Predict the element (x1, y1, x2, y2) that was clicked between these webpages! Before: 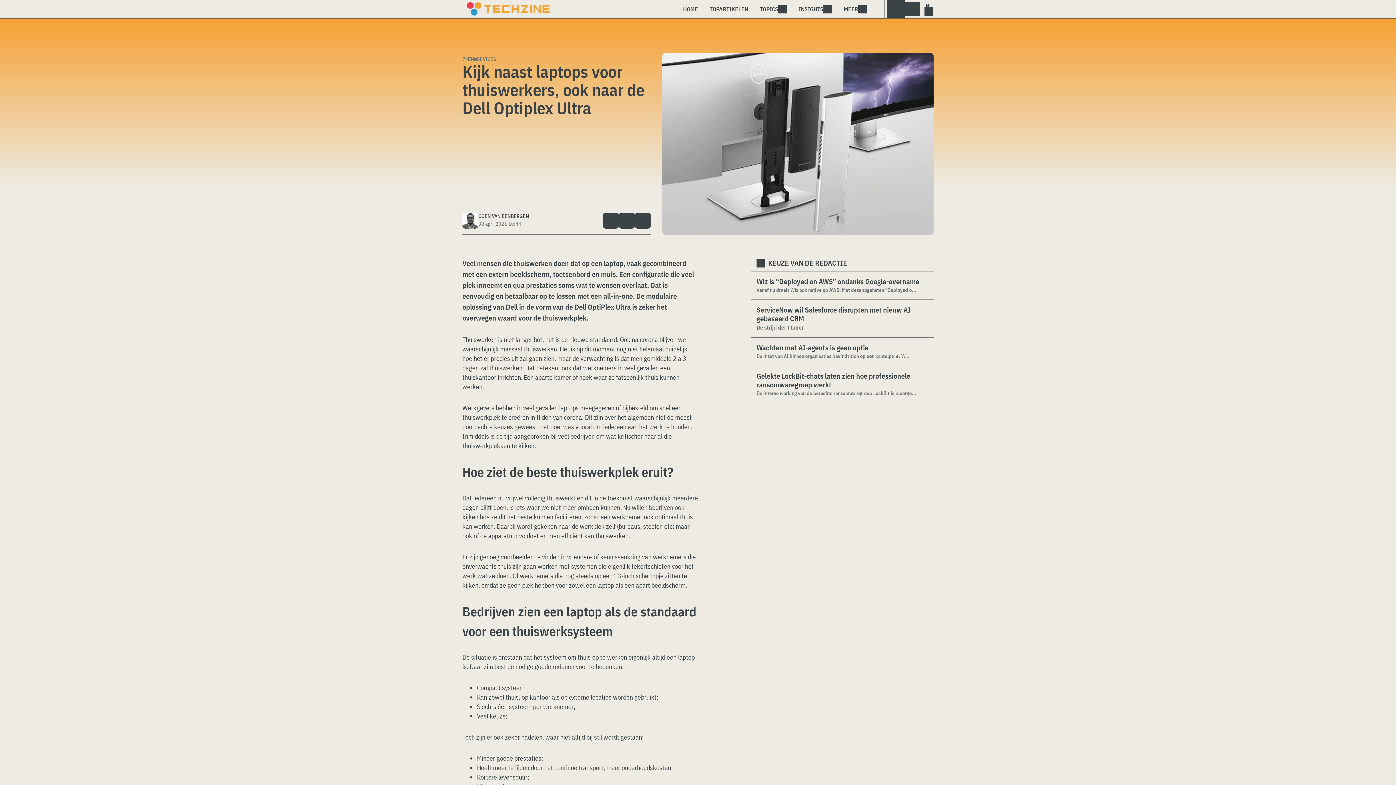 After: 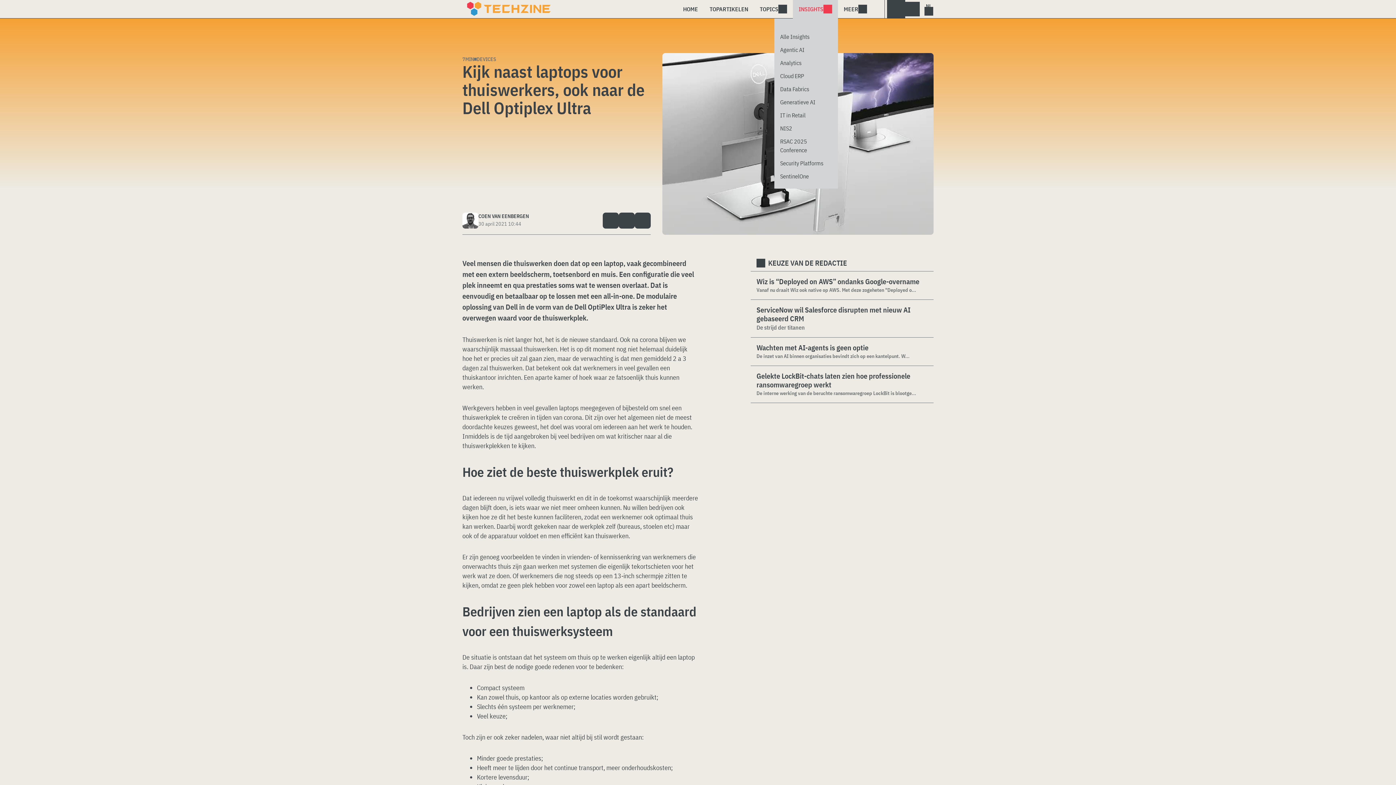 Action: label: INSIGHTS bbox: (793, 0, 838, 18)